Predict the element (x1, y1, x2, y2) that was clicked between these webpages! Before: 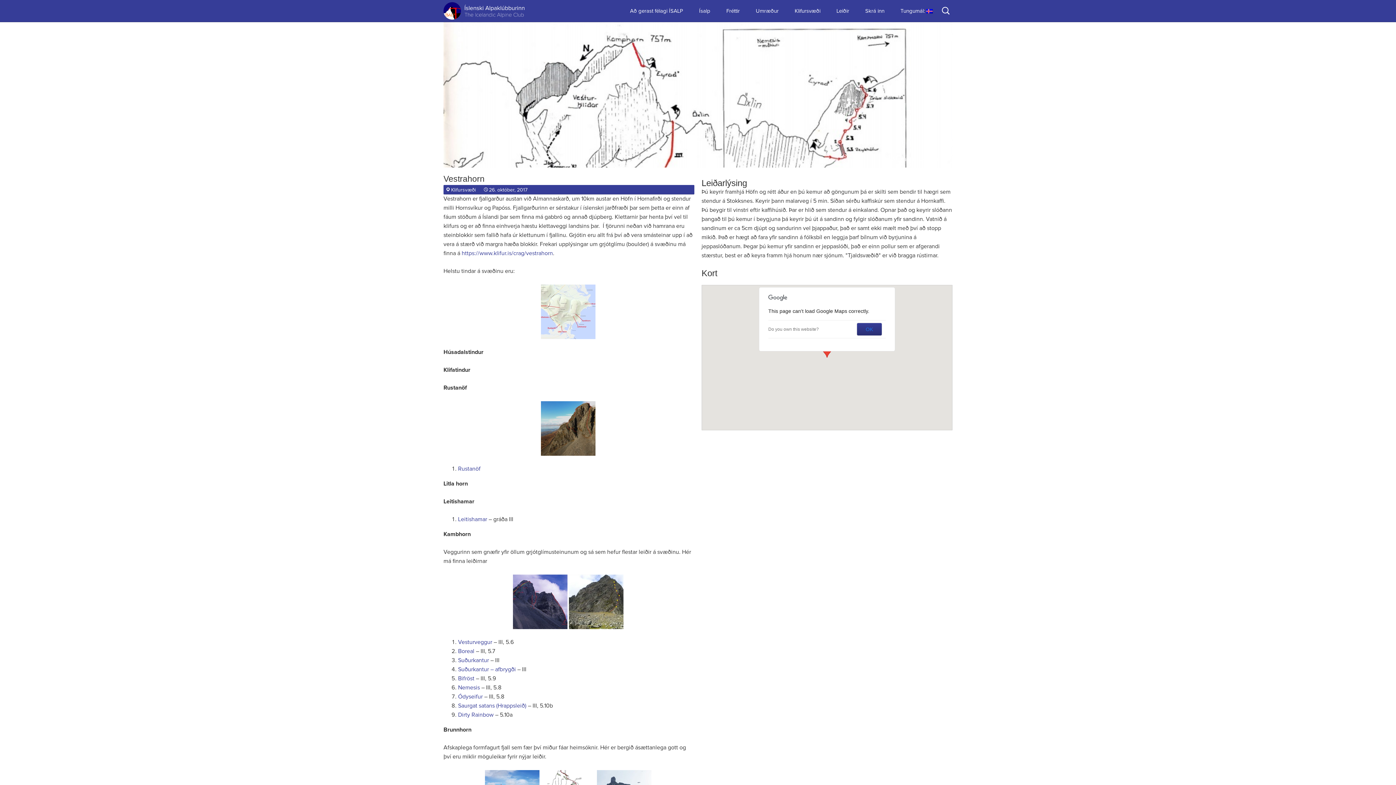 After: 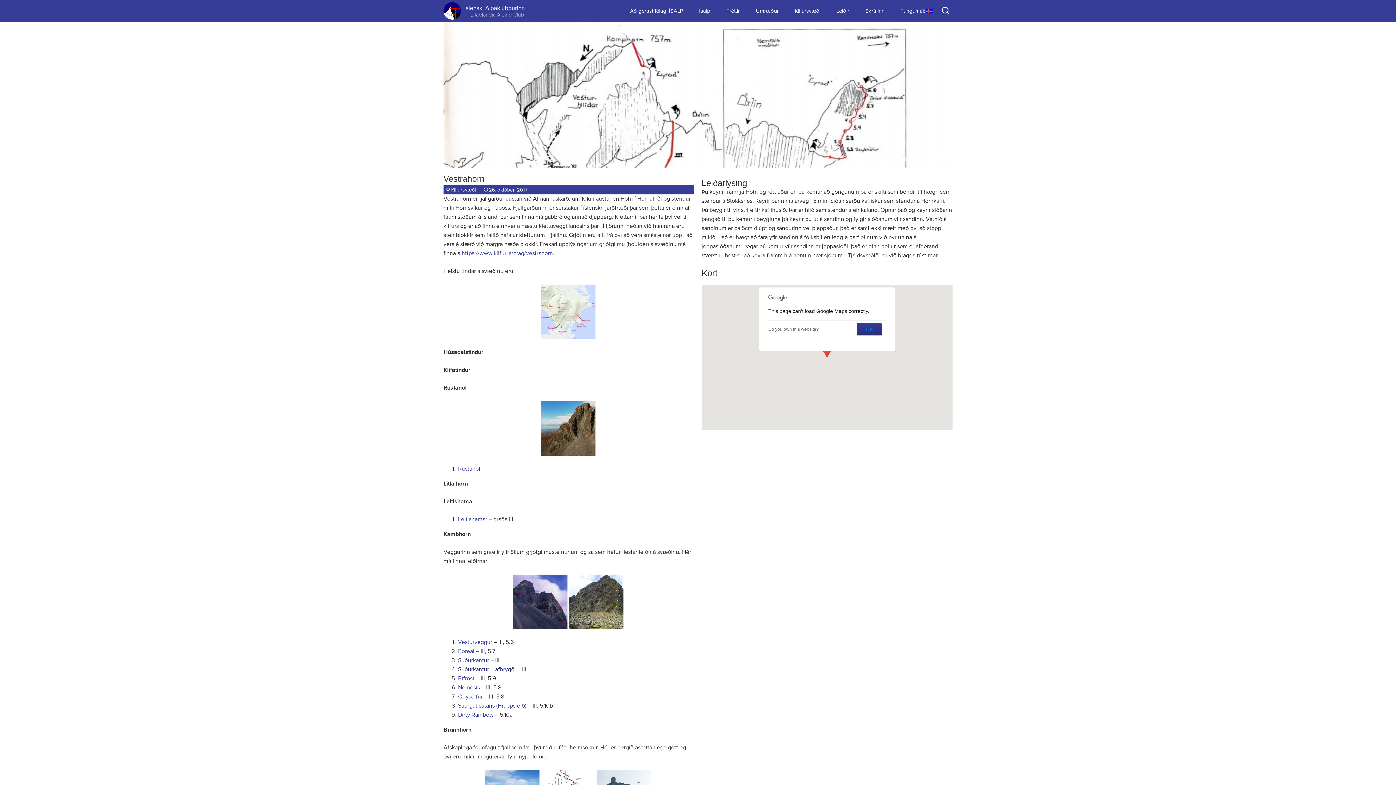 Action: bbox: (458, 666, 516, 672) label: Suðurkantur – afbrygði